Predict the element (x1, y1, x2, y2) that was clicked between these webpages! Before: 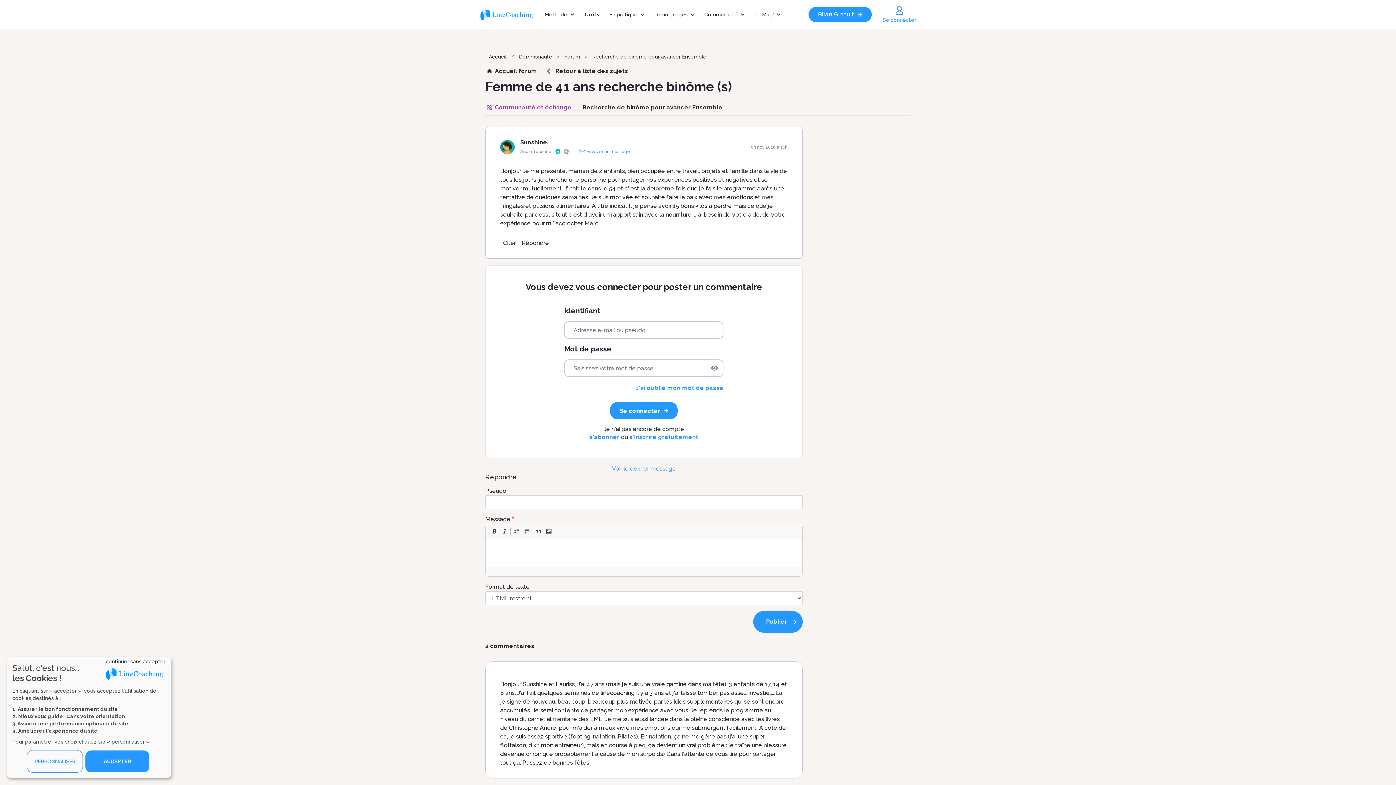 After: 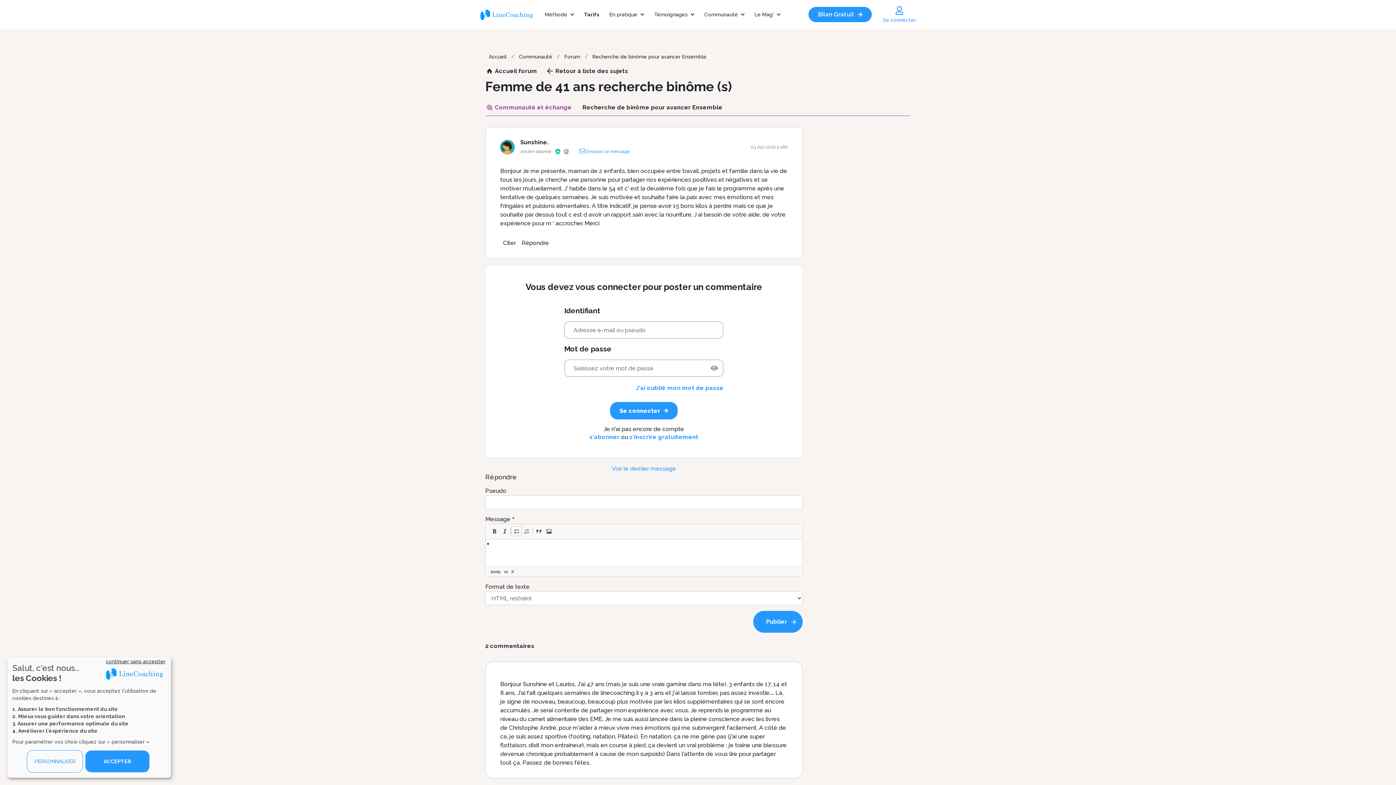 Action: bbox: (511, 526, 521, 536) label:  